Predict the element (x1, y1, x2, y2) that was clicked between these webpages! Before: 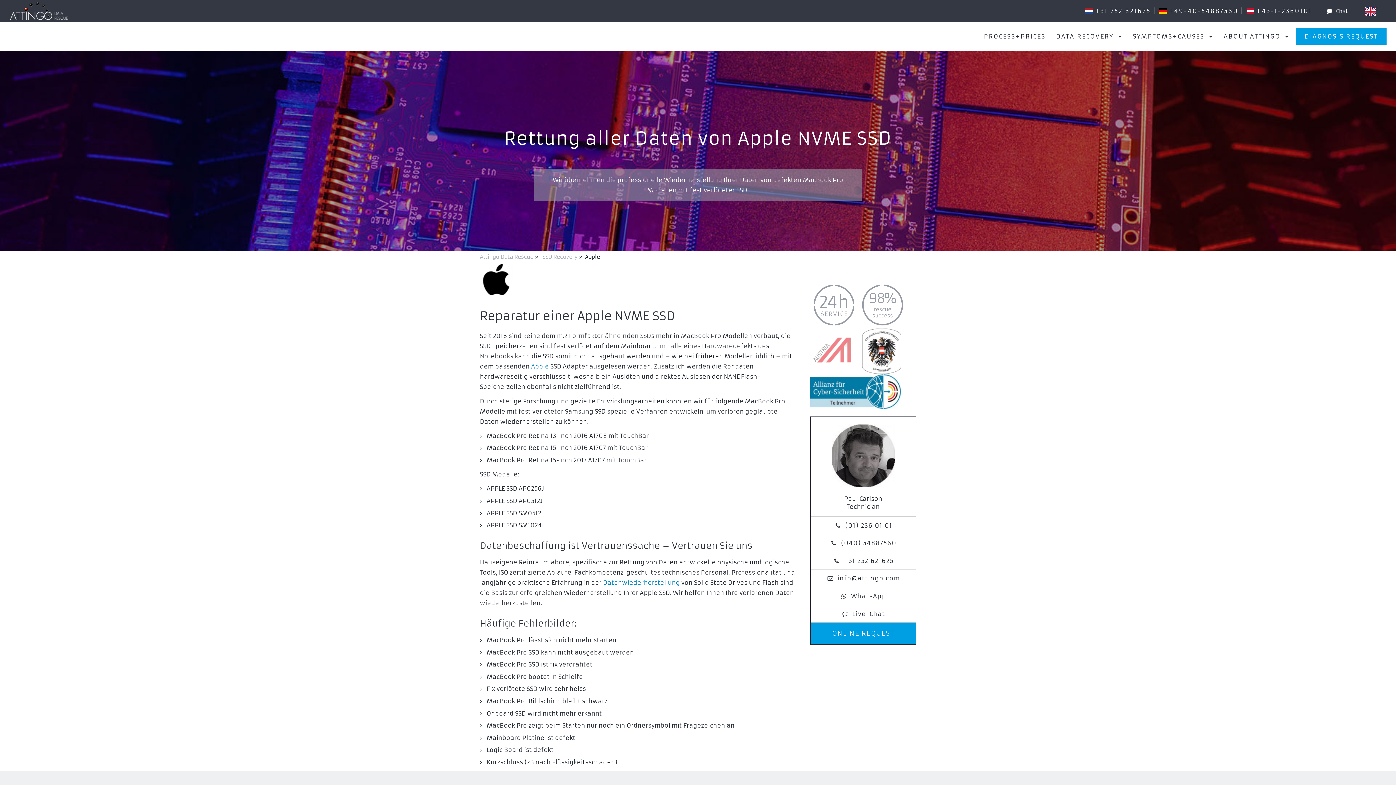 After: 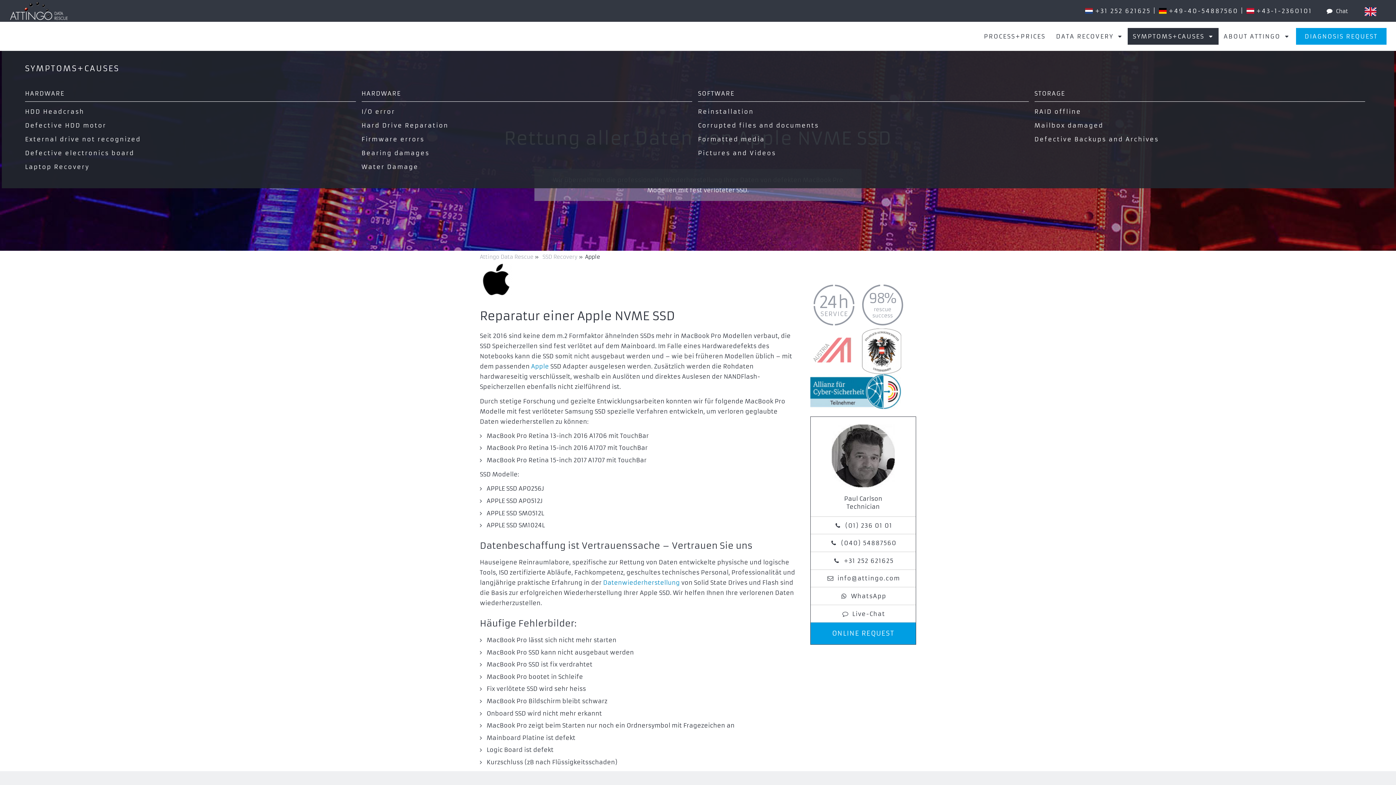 Action: bbox: (1127, 28, 1218, 44) label: SYMPTOMS+CAUSES